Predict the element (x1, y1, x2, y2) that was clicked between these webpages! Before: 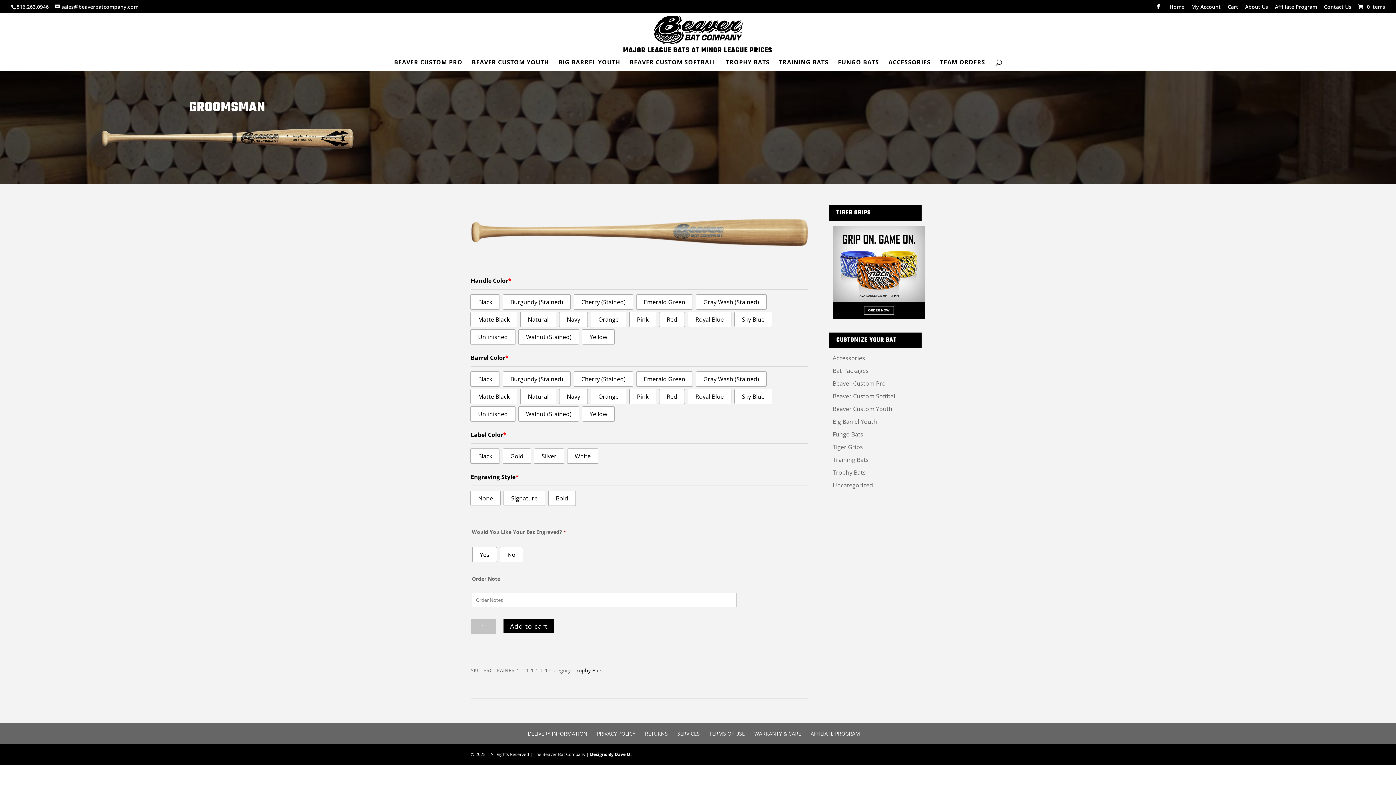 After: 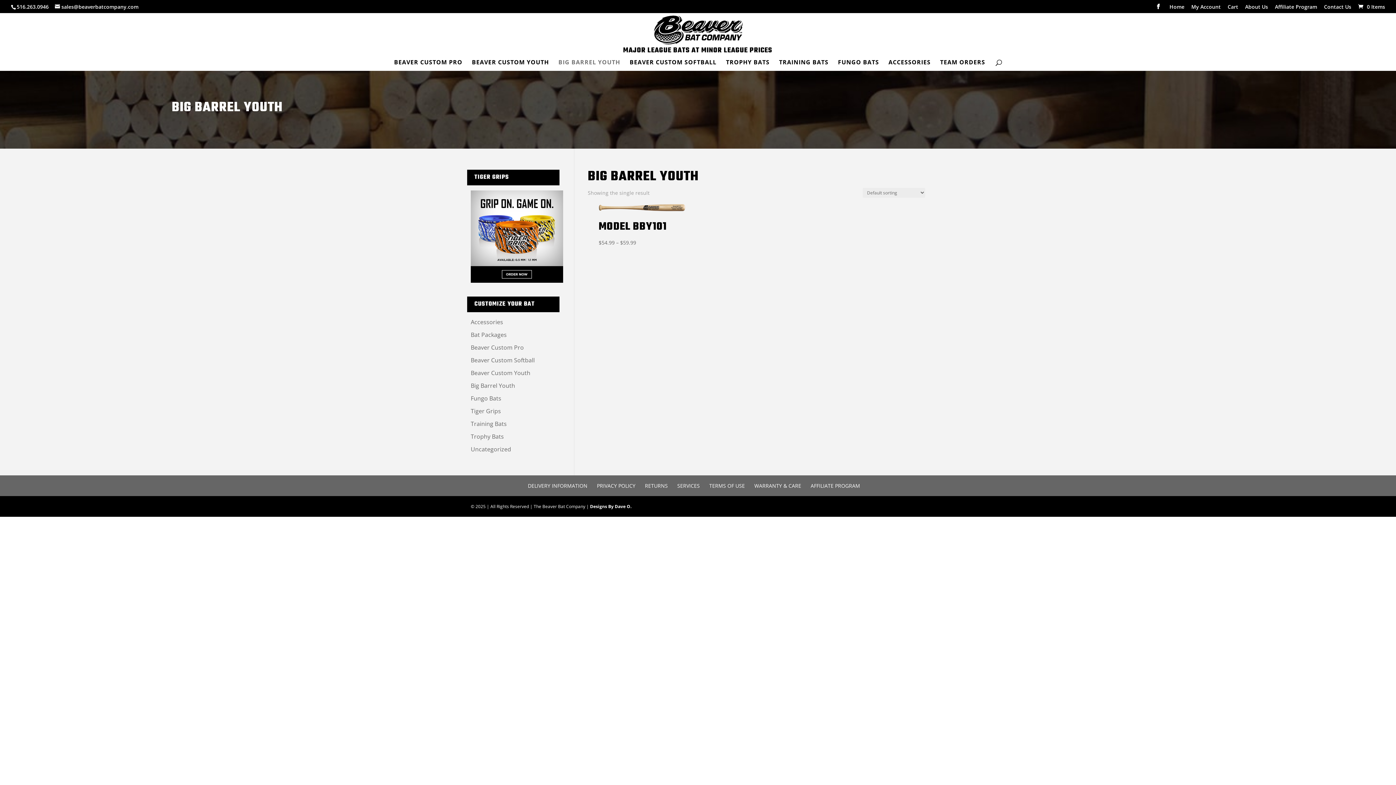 Action: label: Big Barrel Youth bbox: (832, 417, 877, 425)